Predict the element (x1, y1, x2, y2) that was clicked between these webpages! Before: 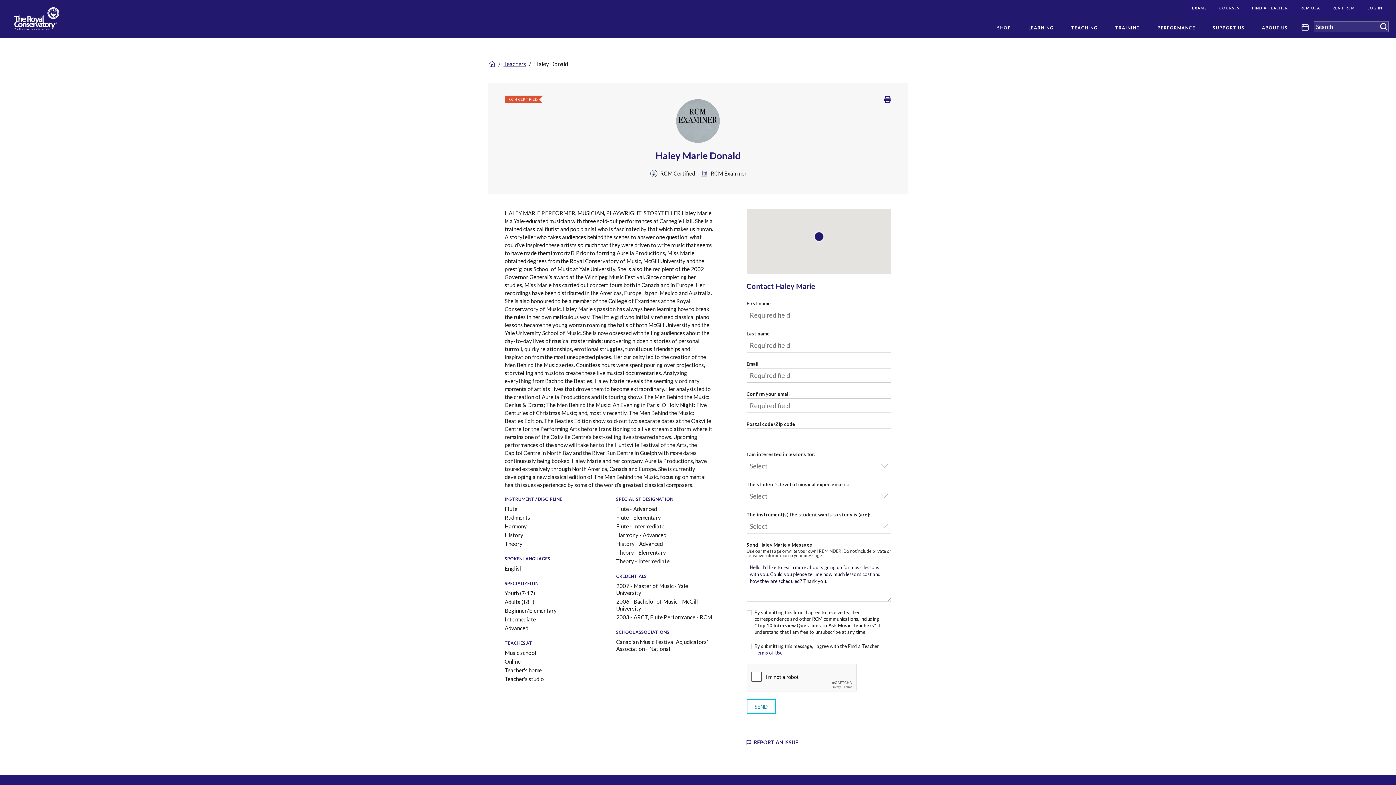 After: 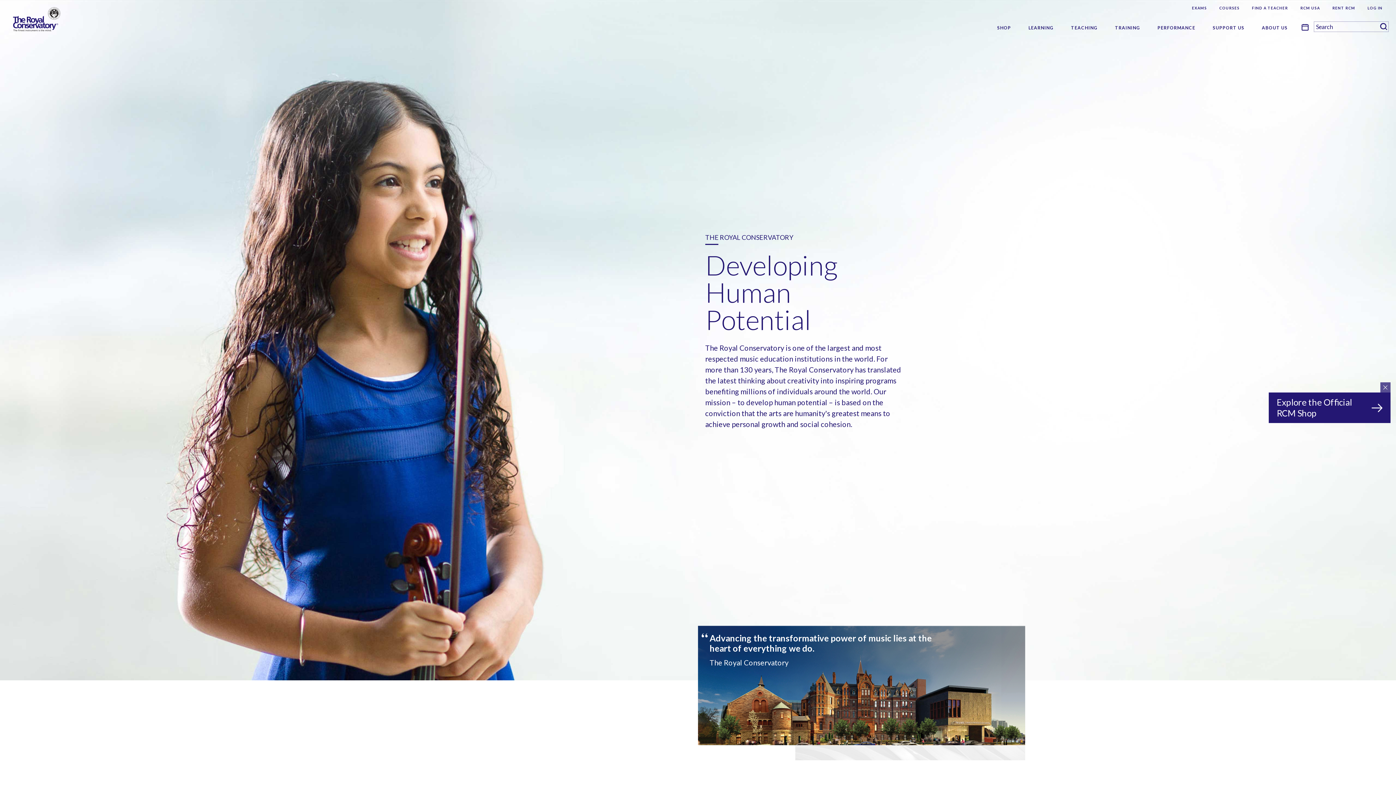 Action: label: Back to Home bbox: (487, 60, 497, 67)